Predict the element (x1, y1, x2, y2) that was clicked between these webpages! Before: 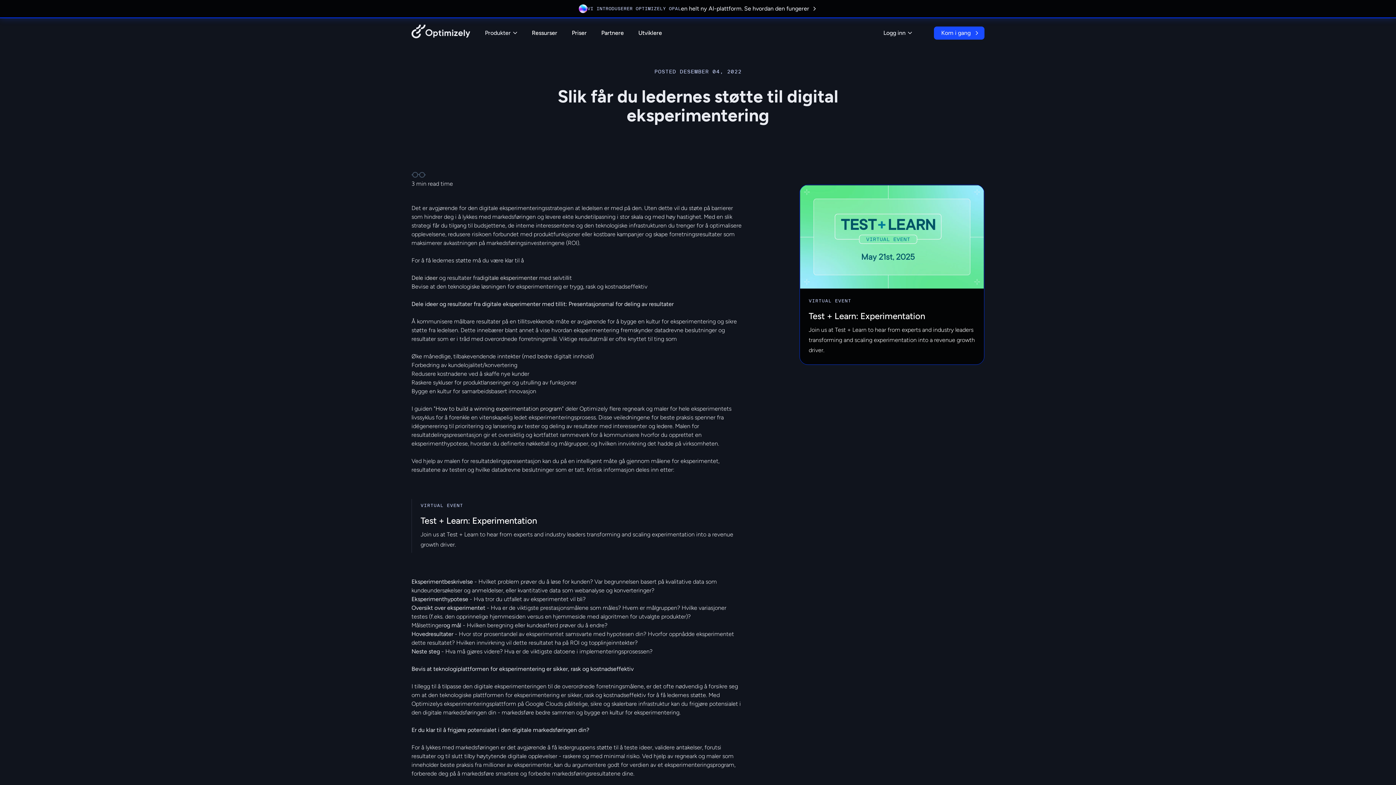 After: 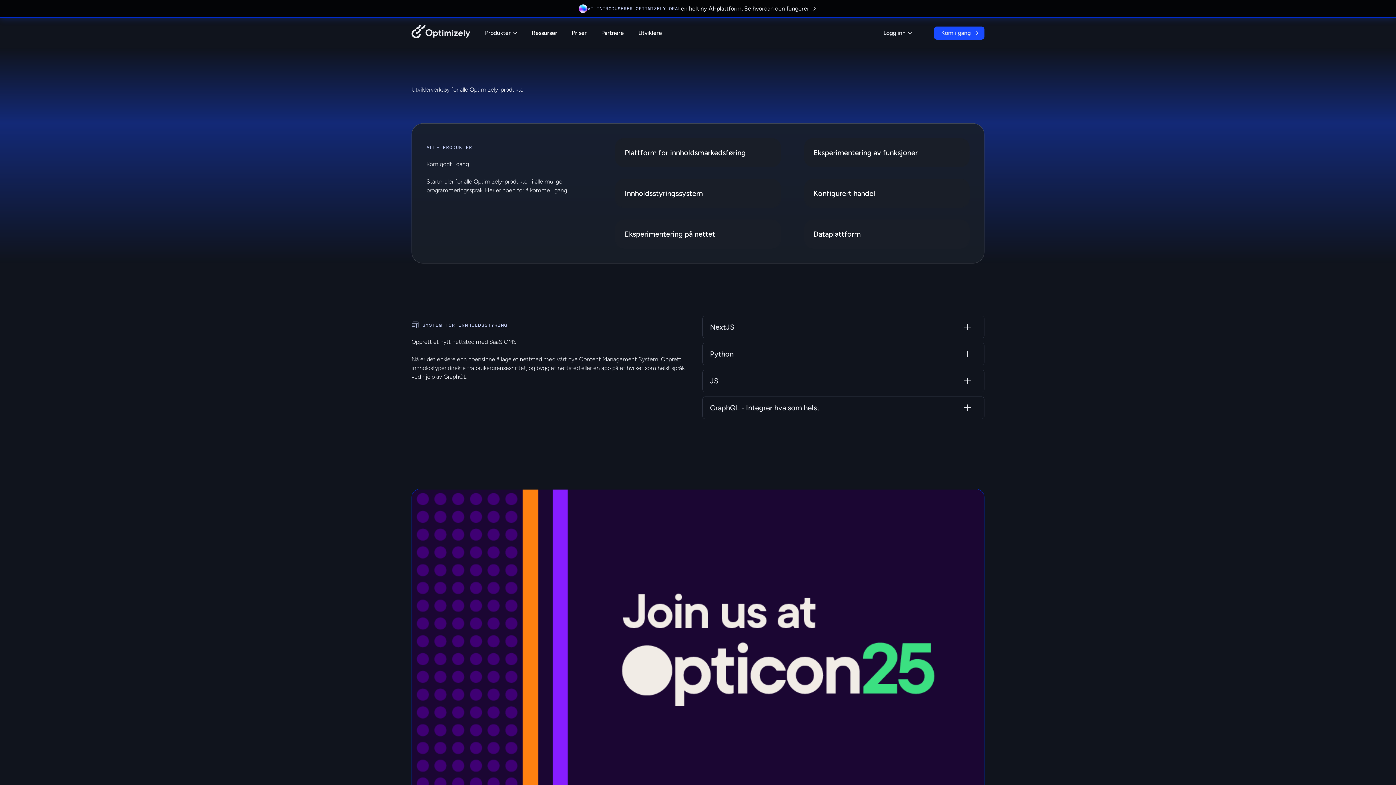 Action: bbox: (631, 18, 669, 47) label: Utviklere